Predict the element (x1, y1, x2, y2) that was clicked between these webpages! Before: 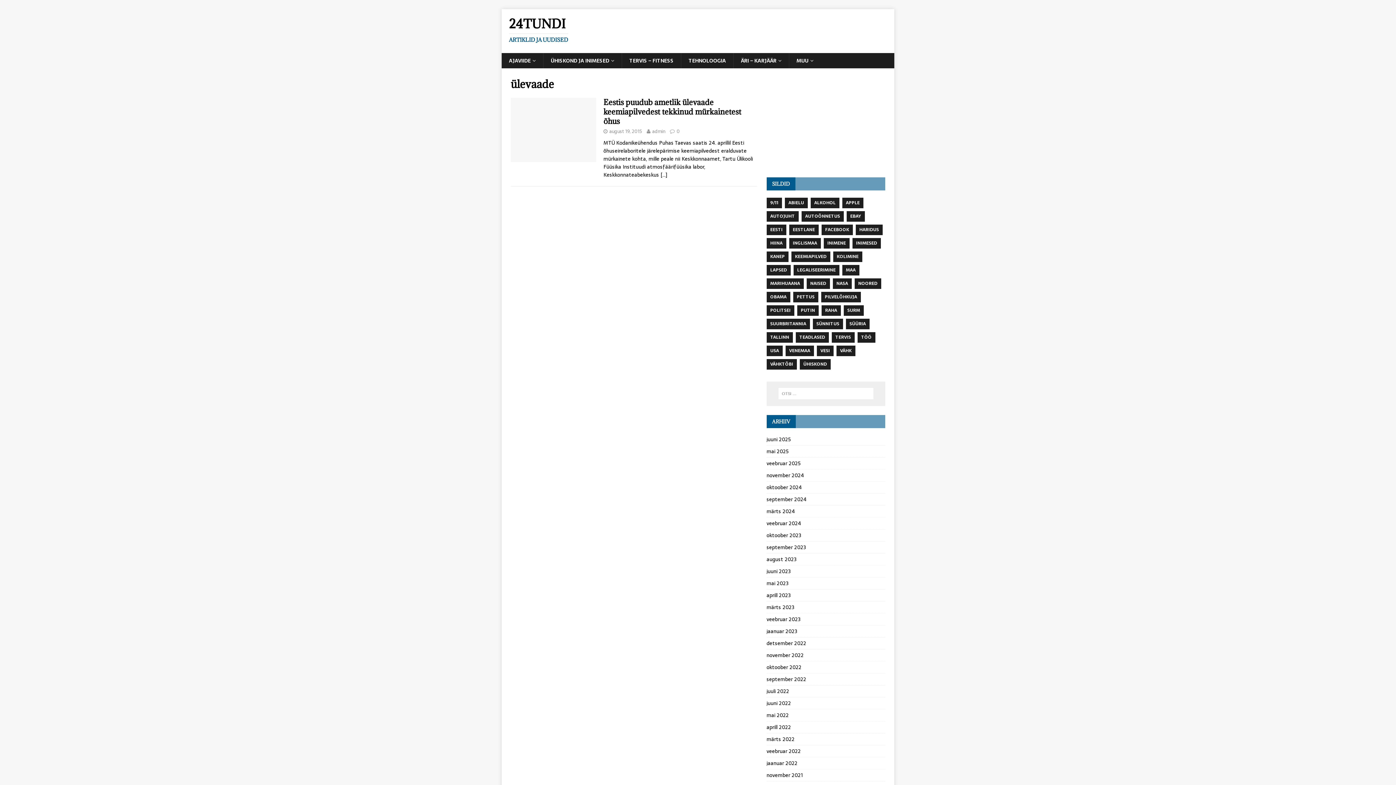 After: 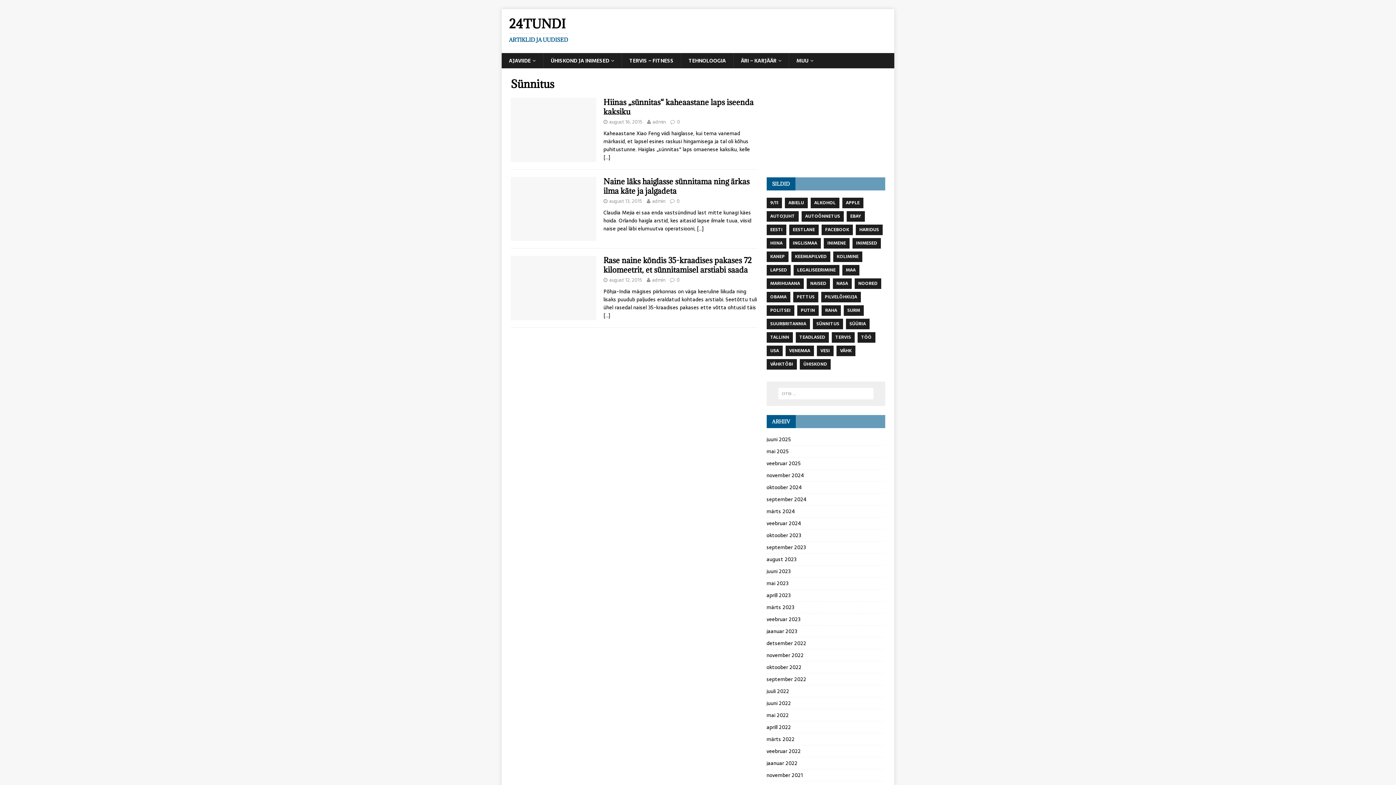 Action: label: SÜNNITUS bbox: (813, 318, 843, 329)